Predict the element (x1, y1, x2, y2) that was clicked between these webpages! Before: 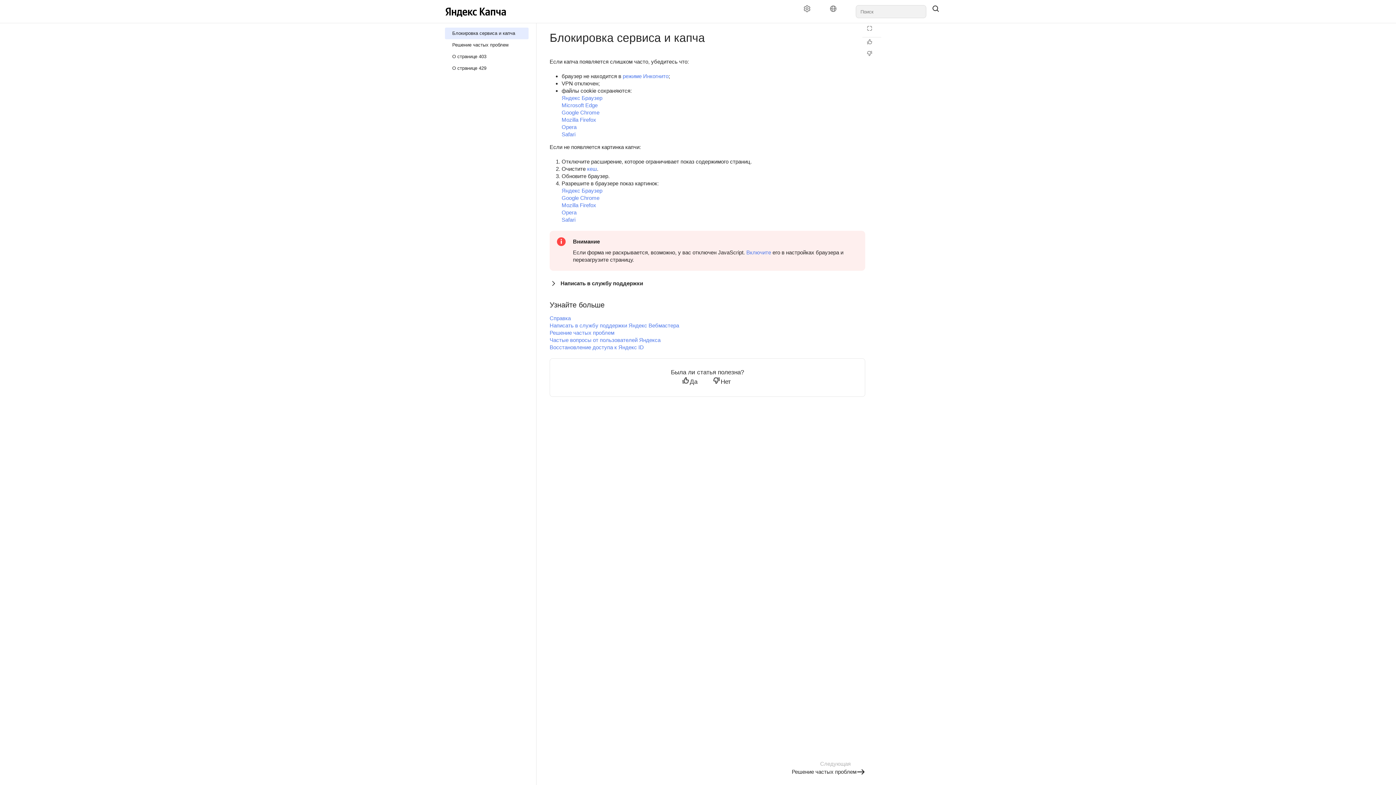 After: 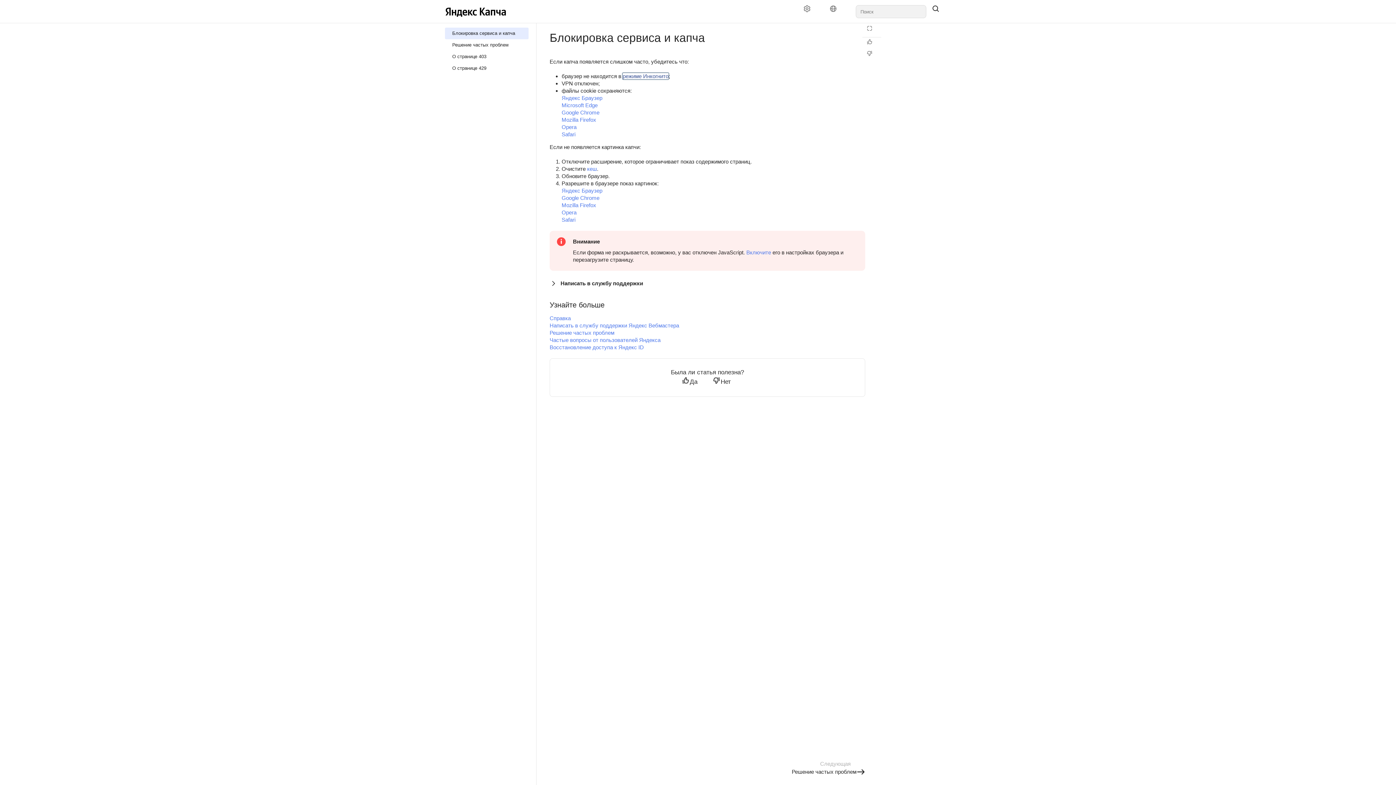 Action: bbox: (622, 73, 668, 79) label: режиме Инкогнито